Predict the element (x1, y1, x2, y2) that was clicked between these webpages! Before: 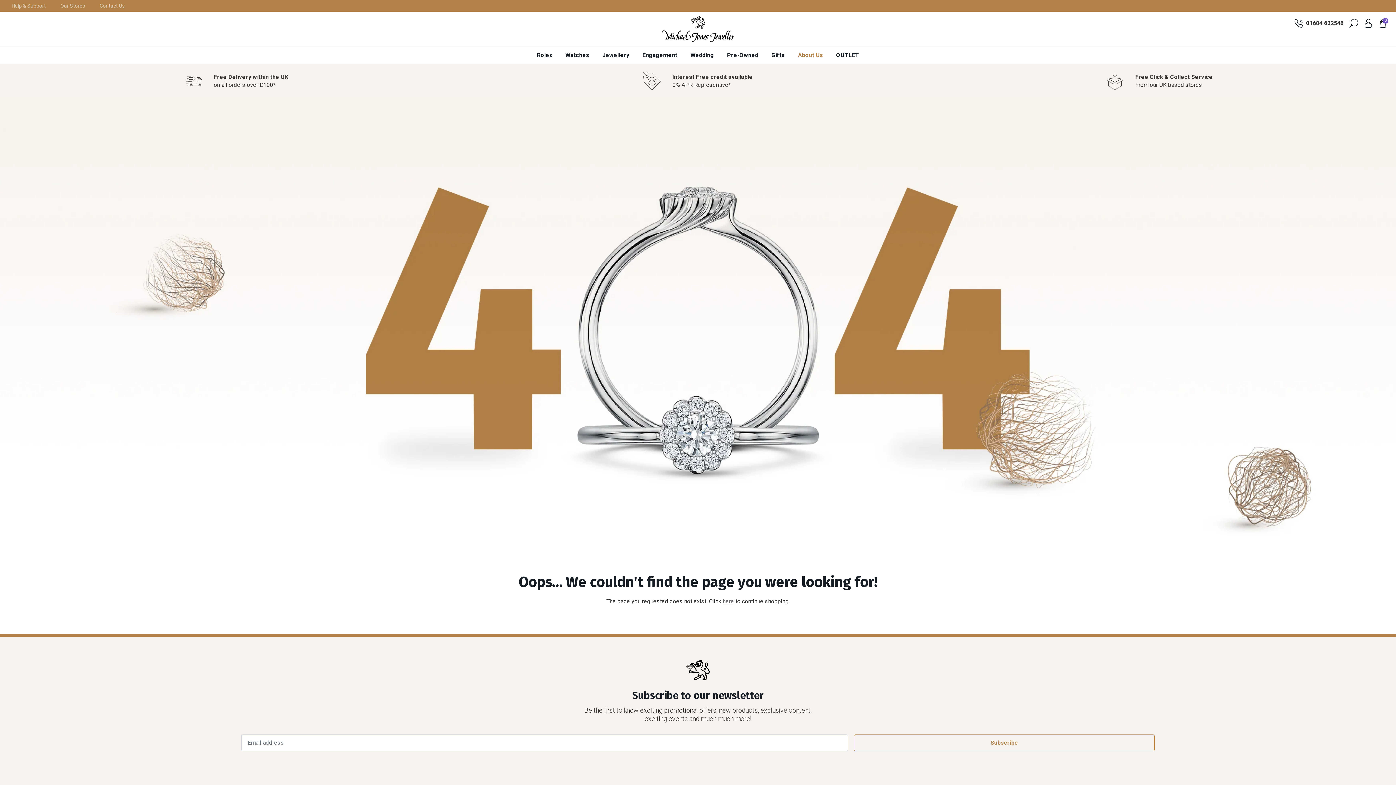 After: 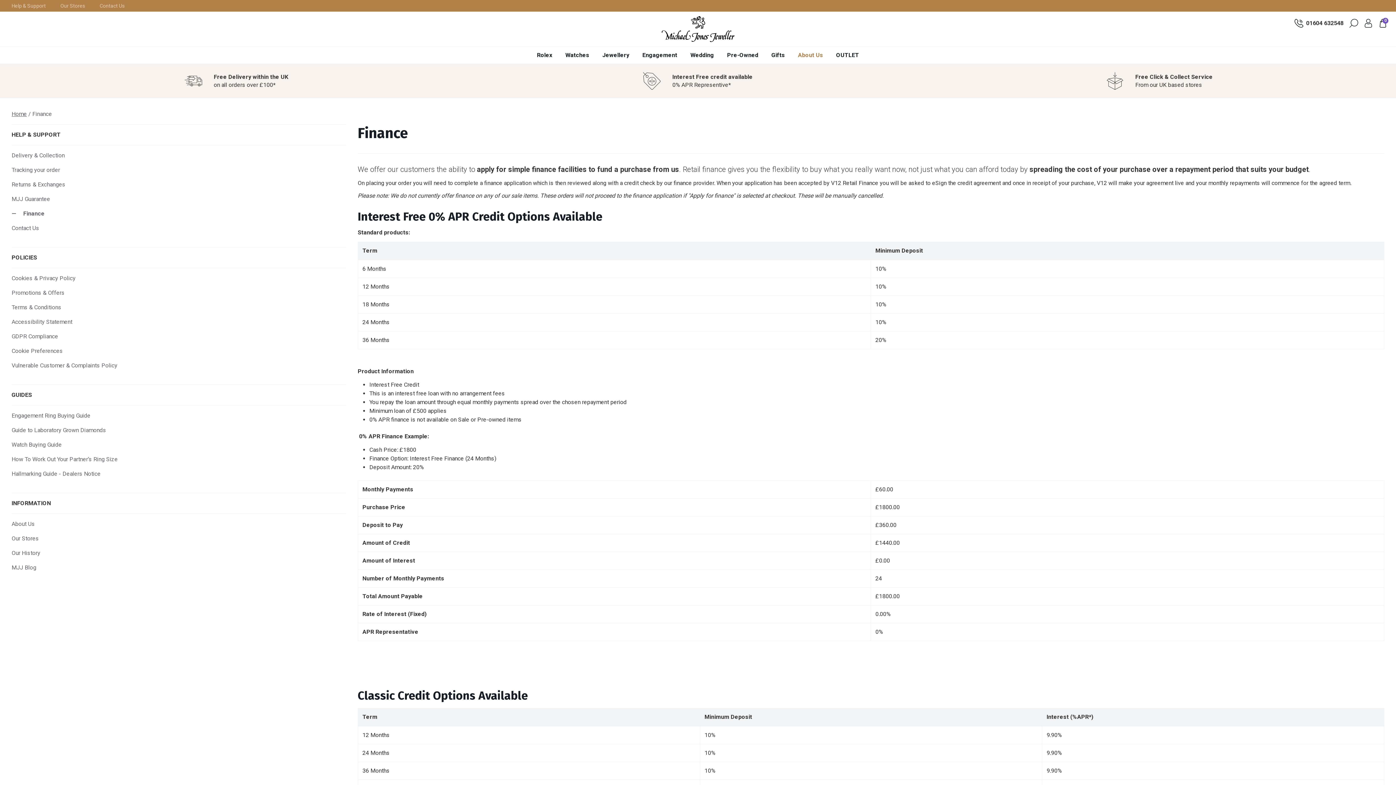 Action: label: Interest Free credit available

0% APR Representive* bbox: (473, 72, 923, 89)